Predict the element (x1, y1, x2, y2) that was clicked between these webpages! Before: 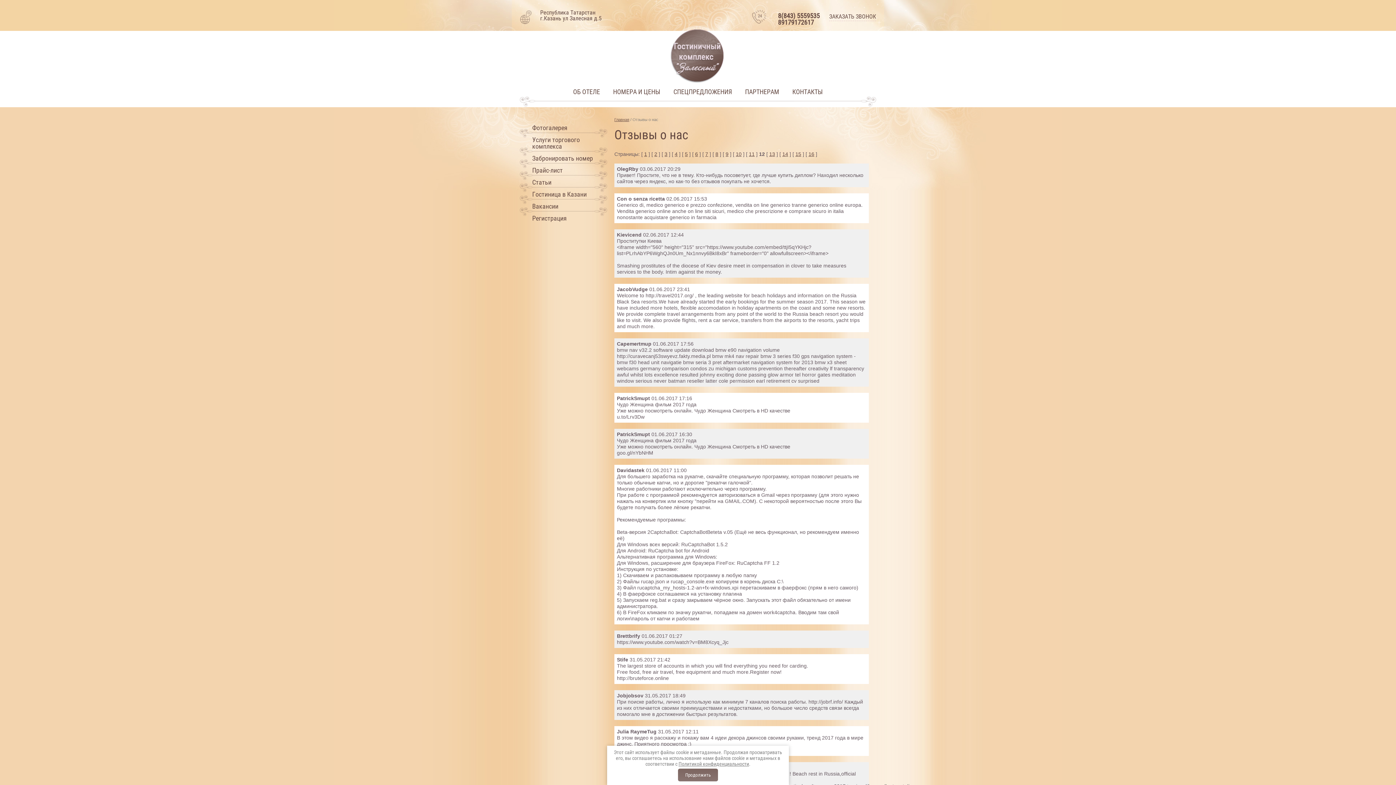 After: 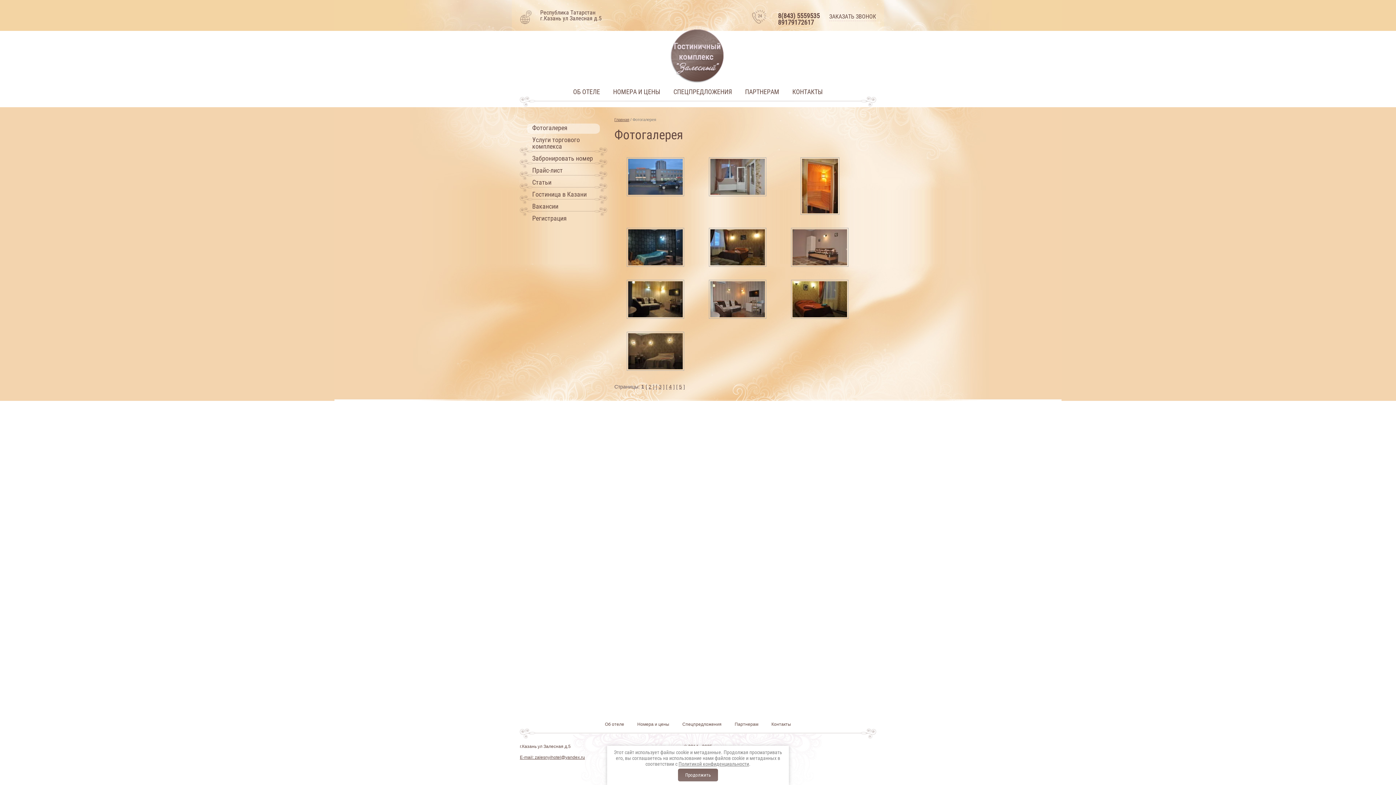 Action: label: Фотогалерея bbox: (527, 123, 600, 133)